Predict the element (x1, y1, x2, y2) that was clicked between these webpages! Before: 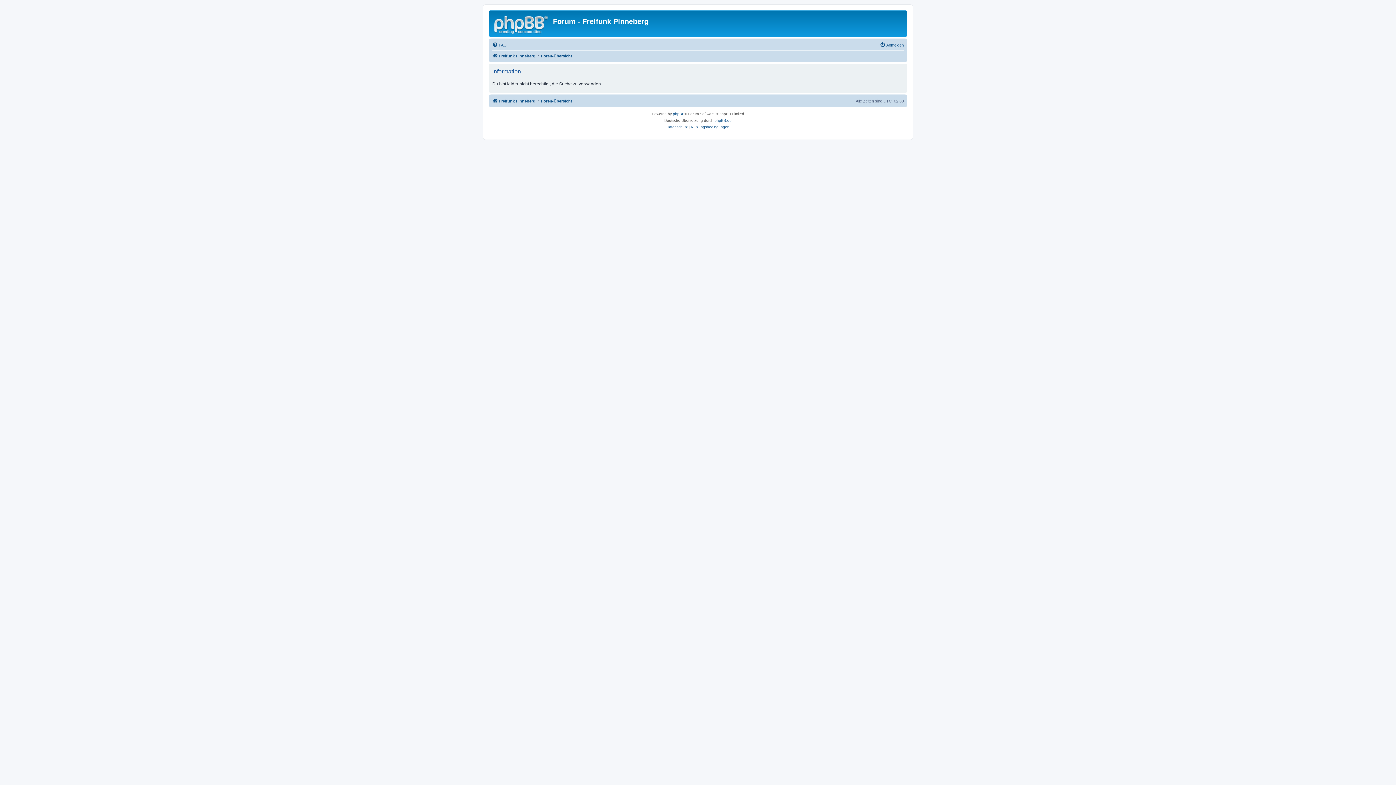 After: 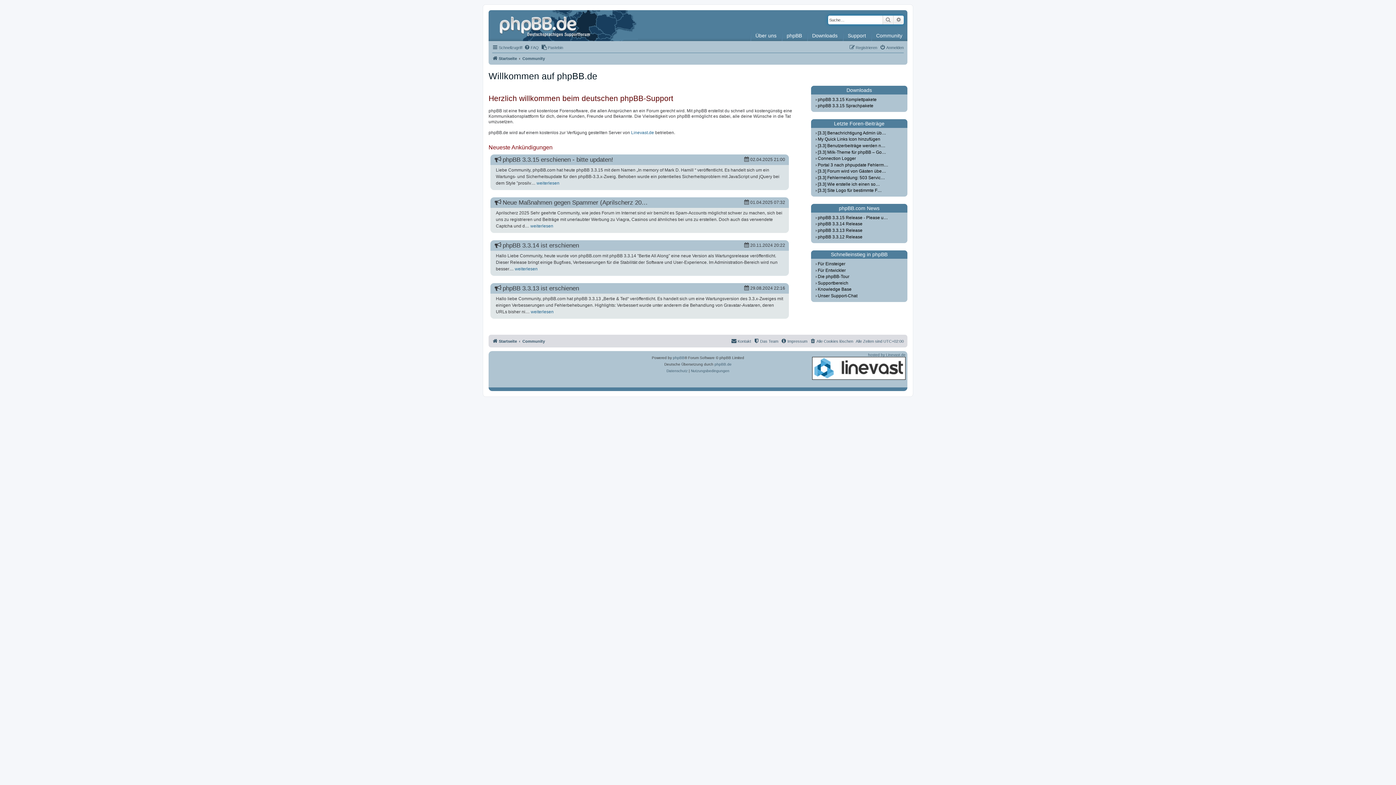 Action: label: phpBB.de bbox: (714, 117, 731, 124)